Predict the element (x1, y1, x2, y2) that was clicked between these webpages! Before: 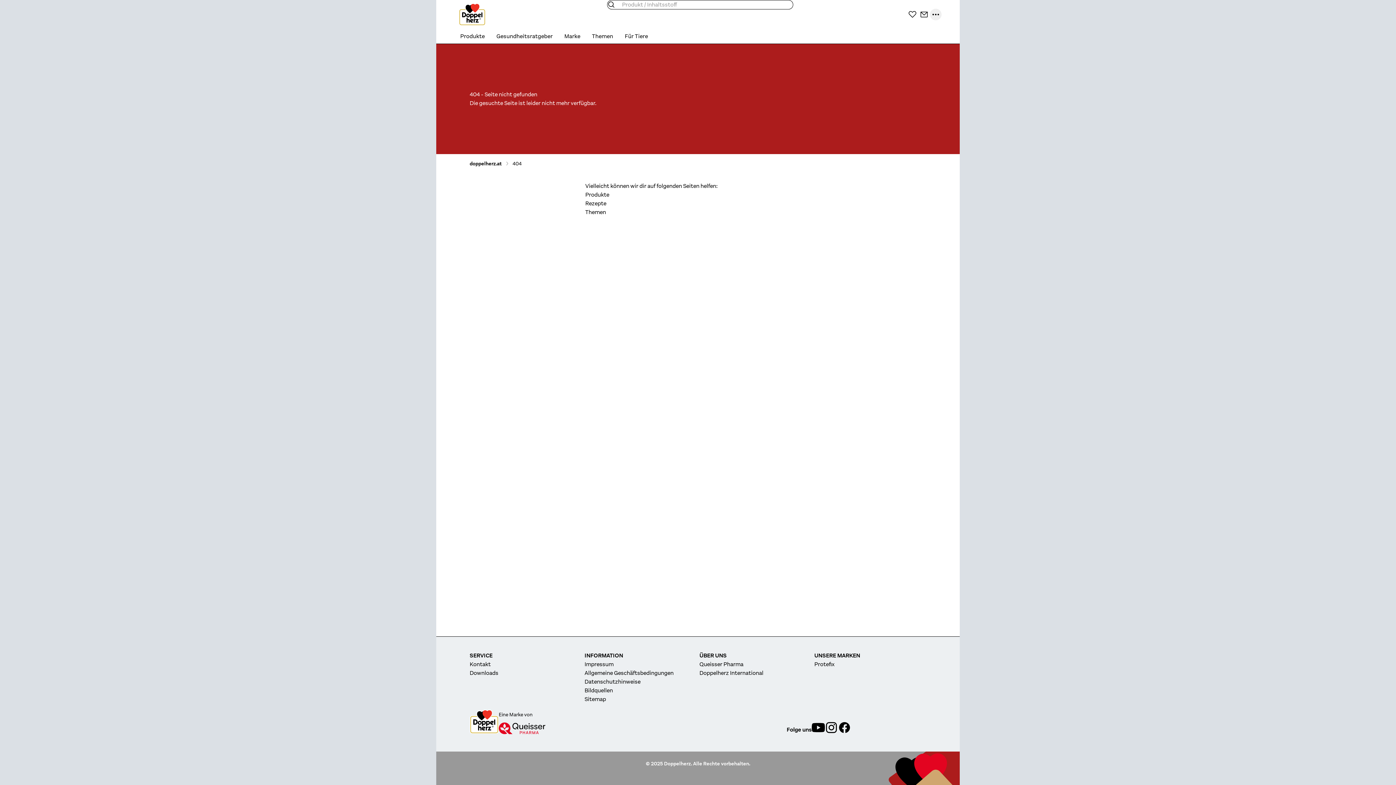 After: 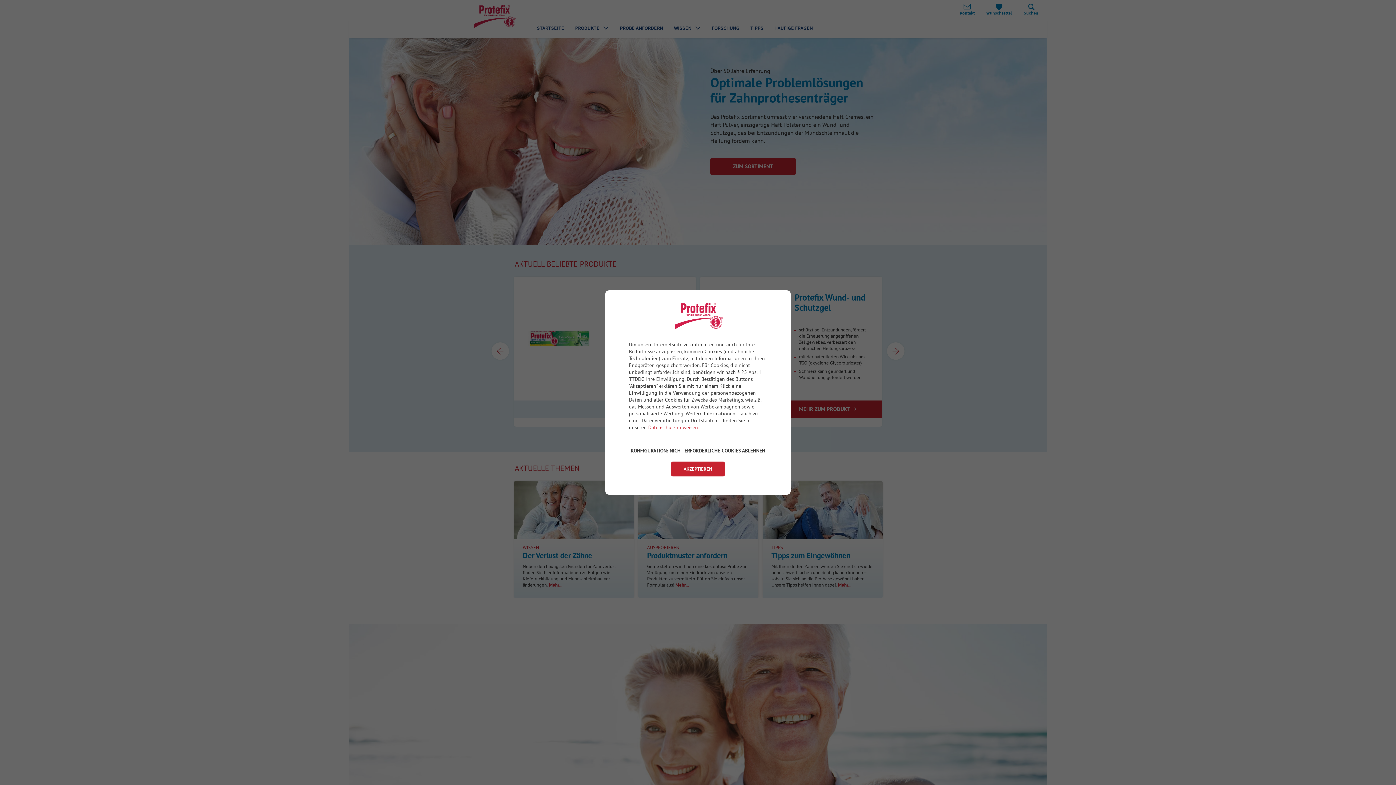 Action: bbox: (814, 661, 834, 668) label: Protefix